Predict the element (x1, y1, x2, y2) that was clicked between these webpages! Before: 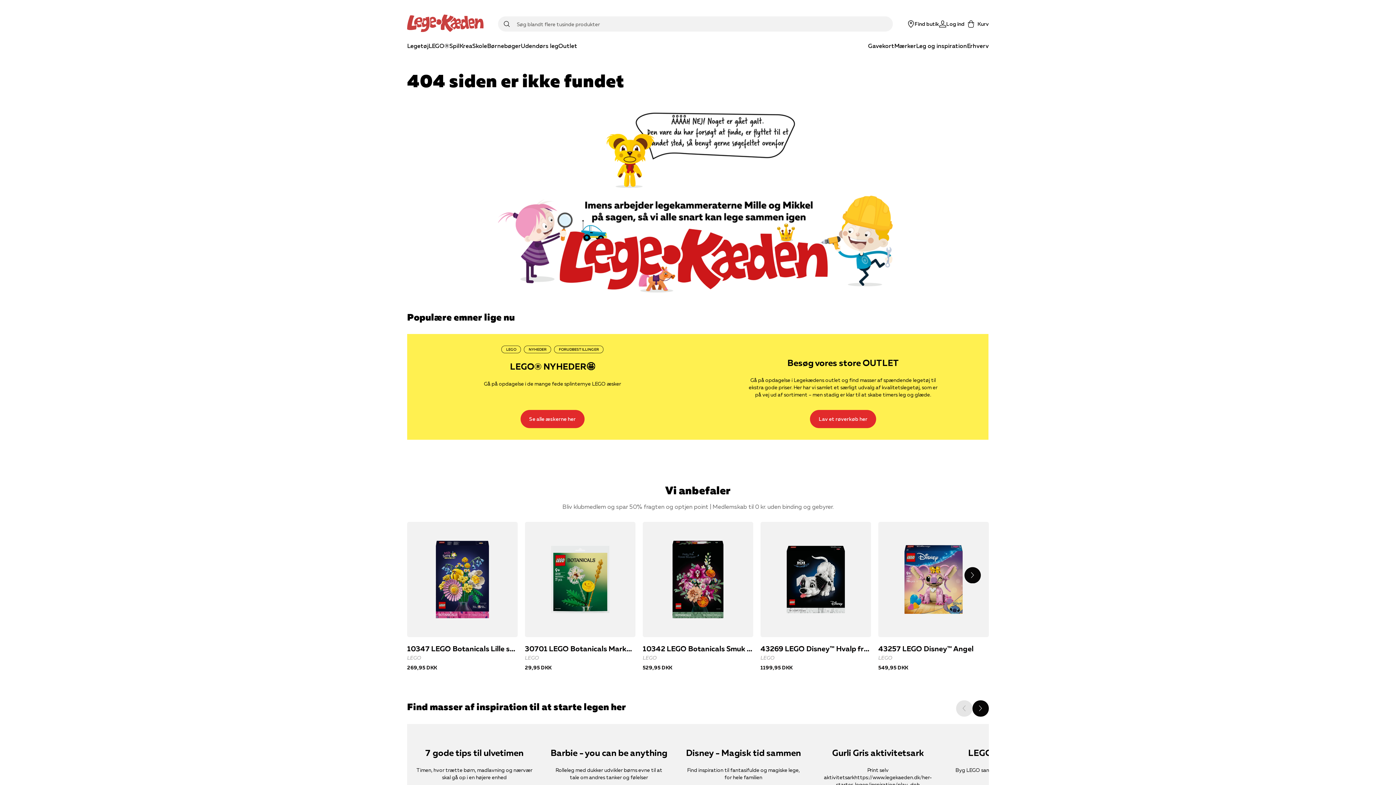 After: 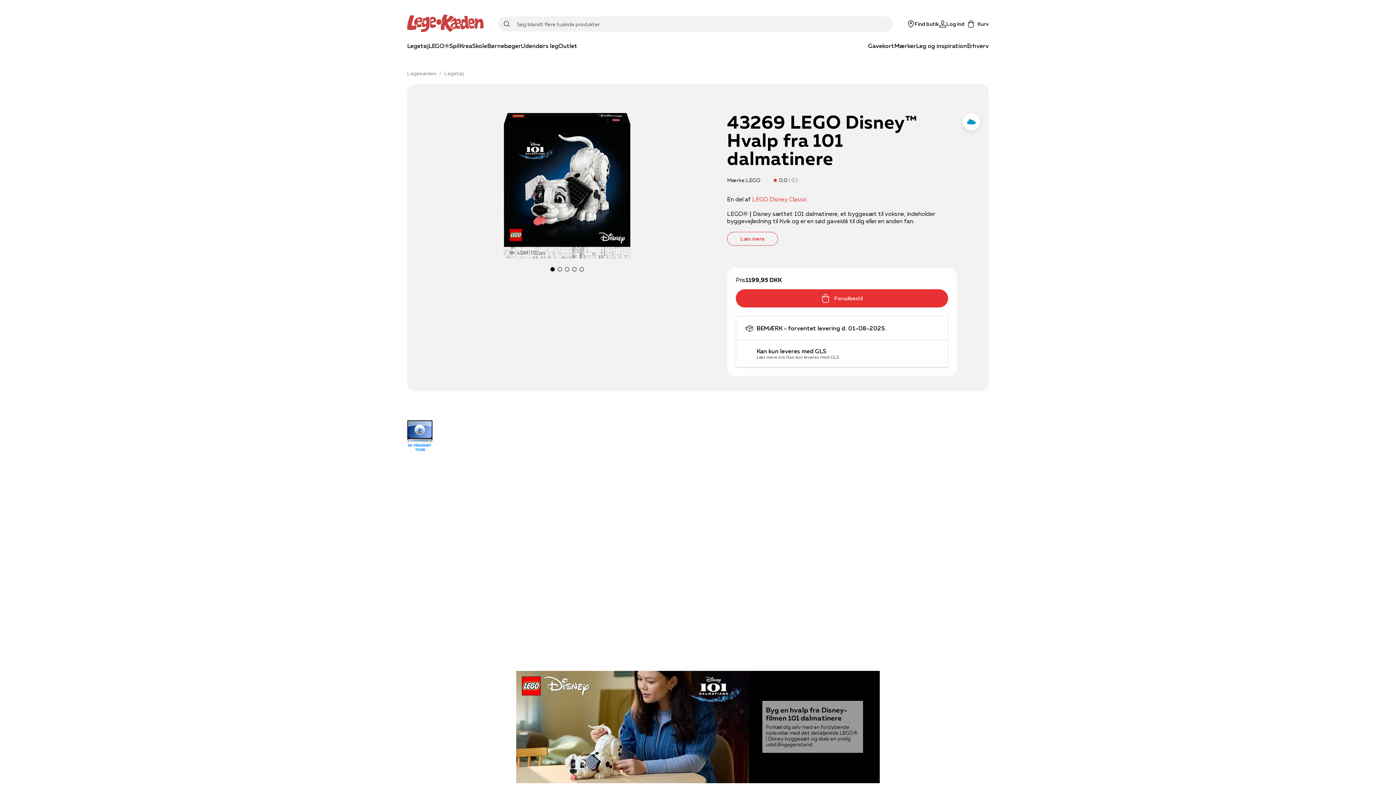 Action: bbox: (760, 522, 871, 673) label: 43269 LEGO Disney™ Hvalp fra 101 dalmatinere